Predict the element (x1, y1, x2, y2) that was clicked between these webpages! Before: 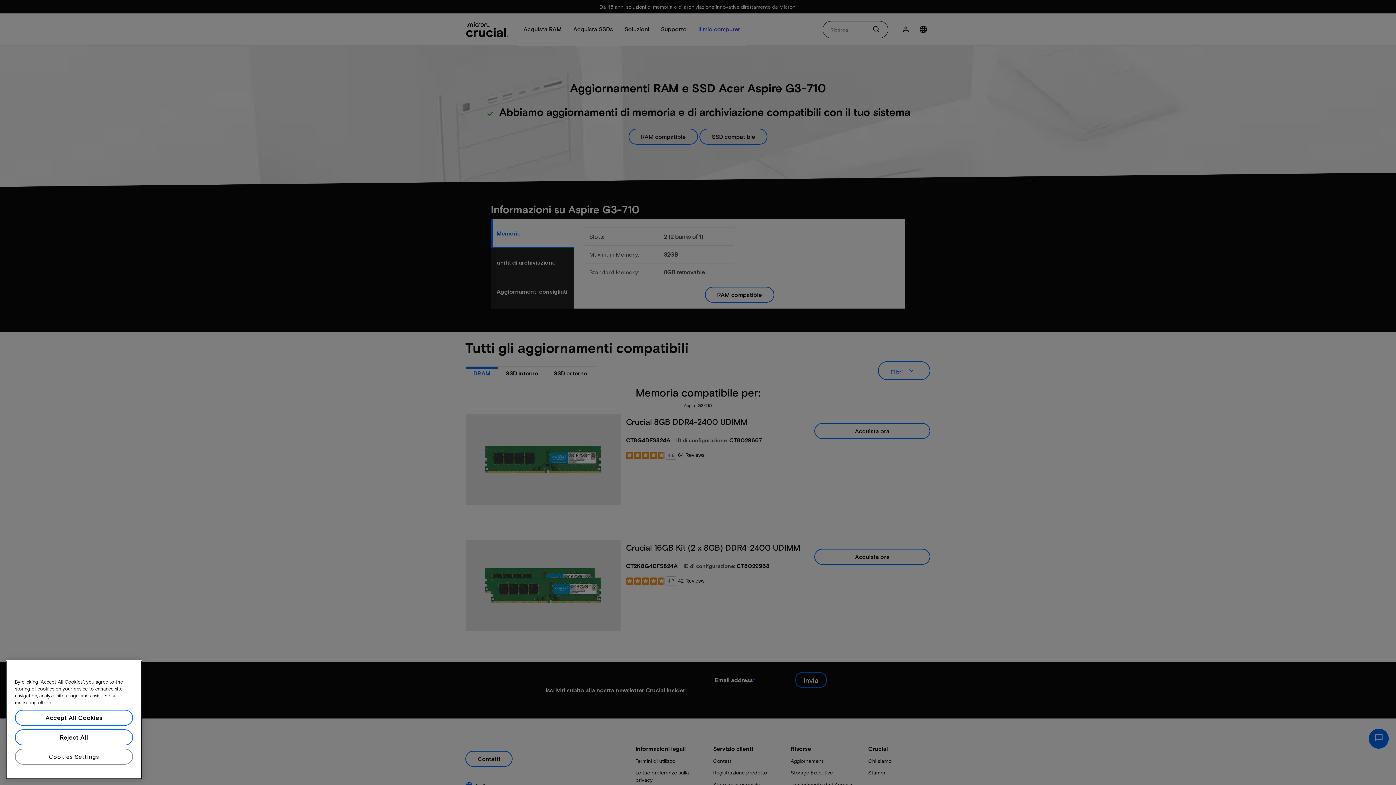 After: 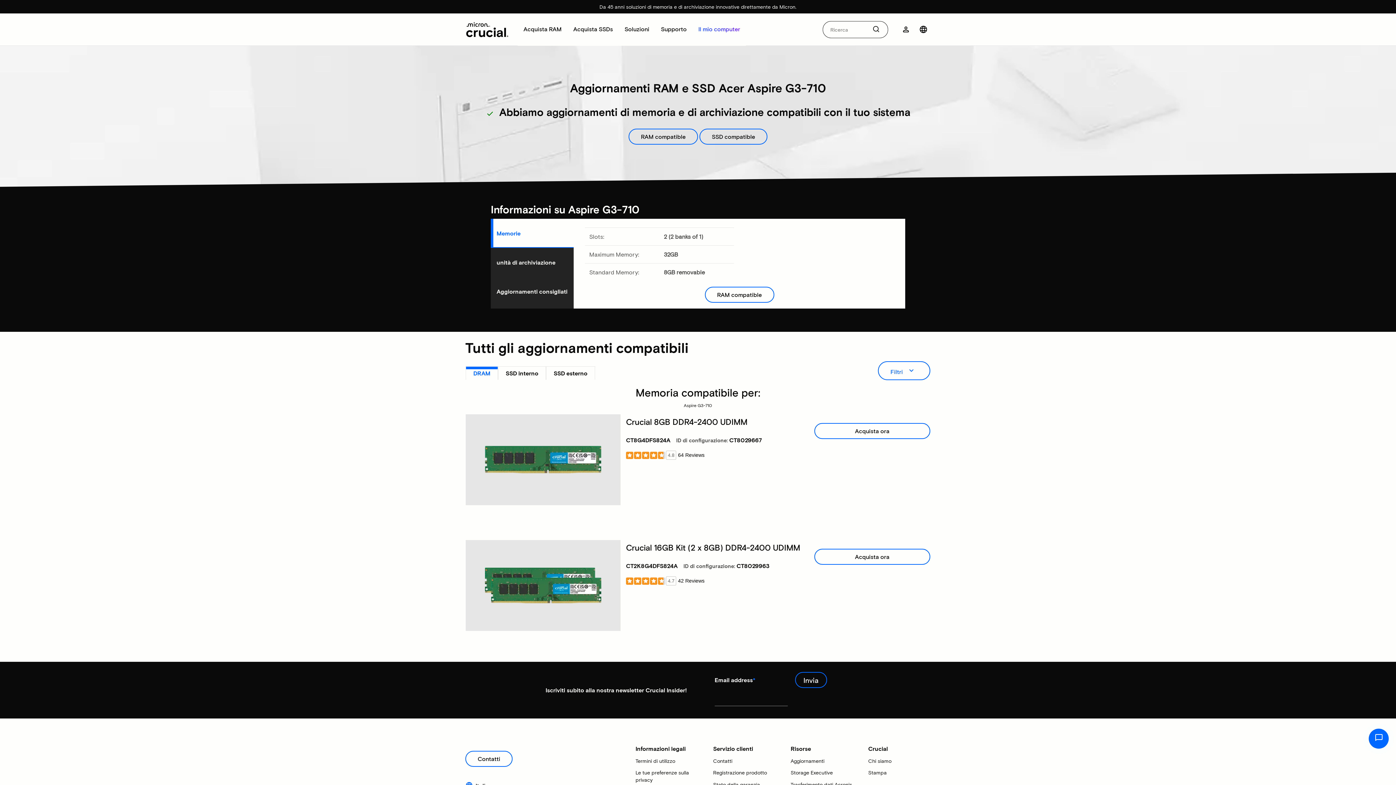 Action: label: Accept All Cookies bbox: (14, 713, 133, 729)